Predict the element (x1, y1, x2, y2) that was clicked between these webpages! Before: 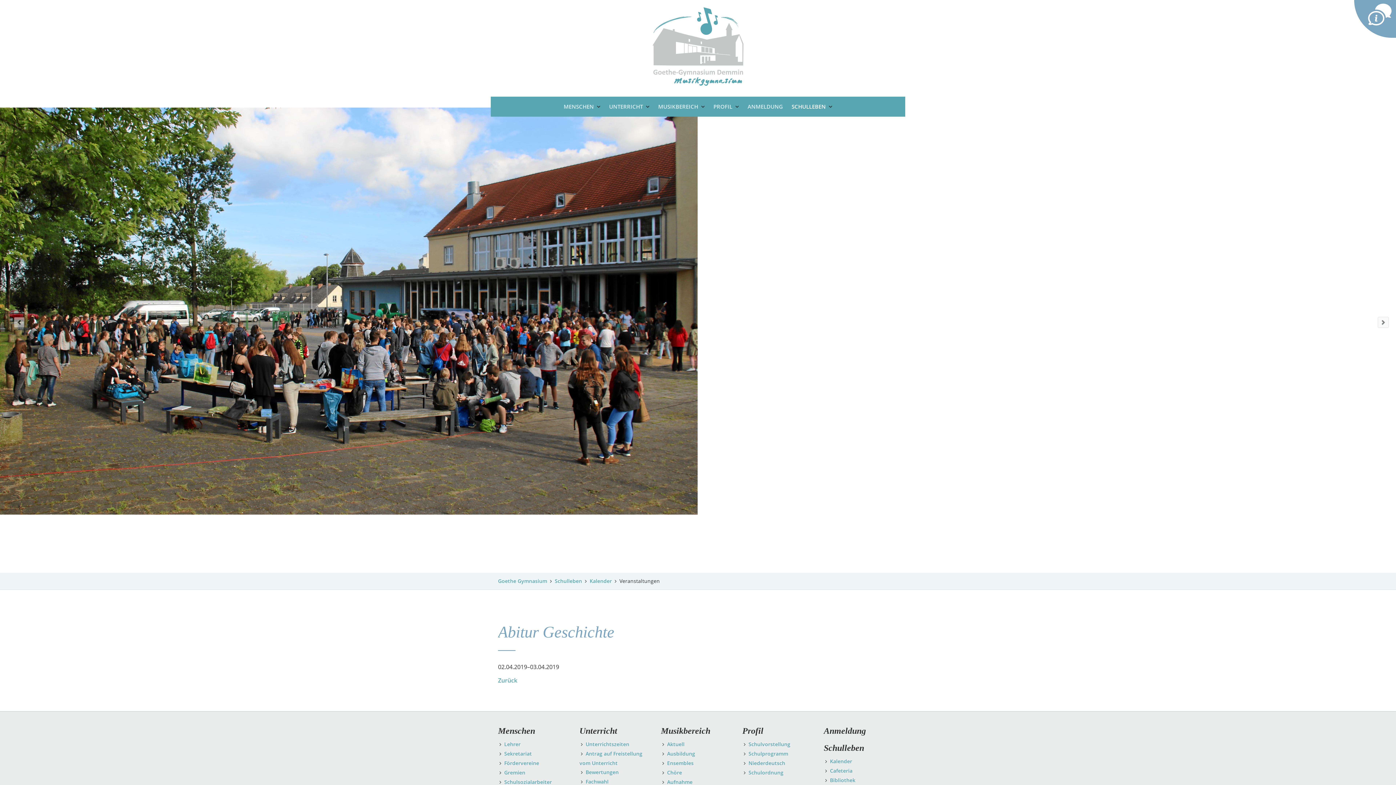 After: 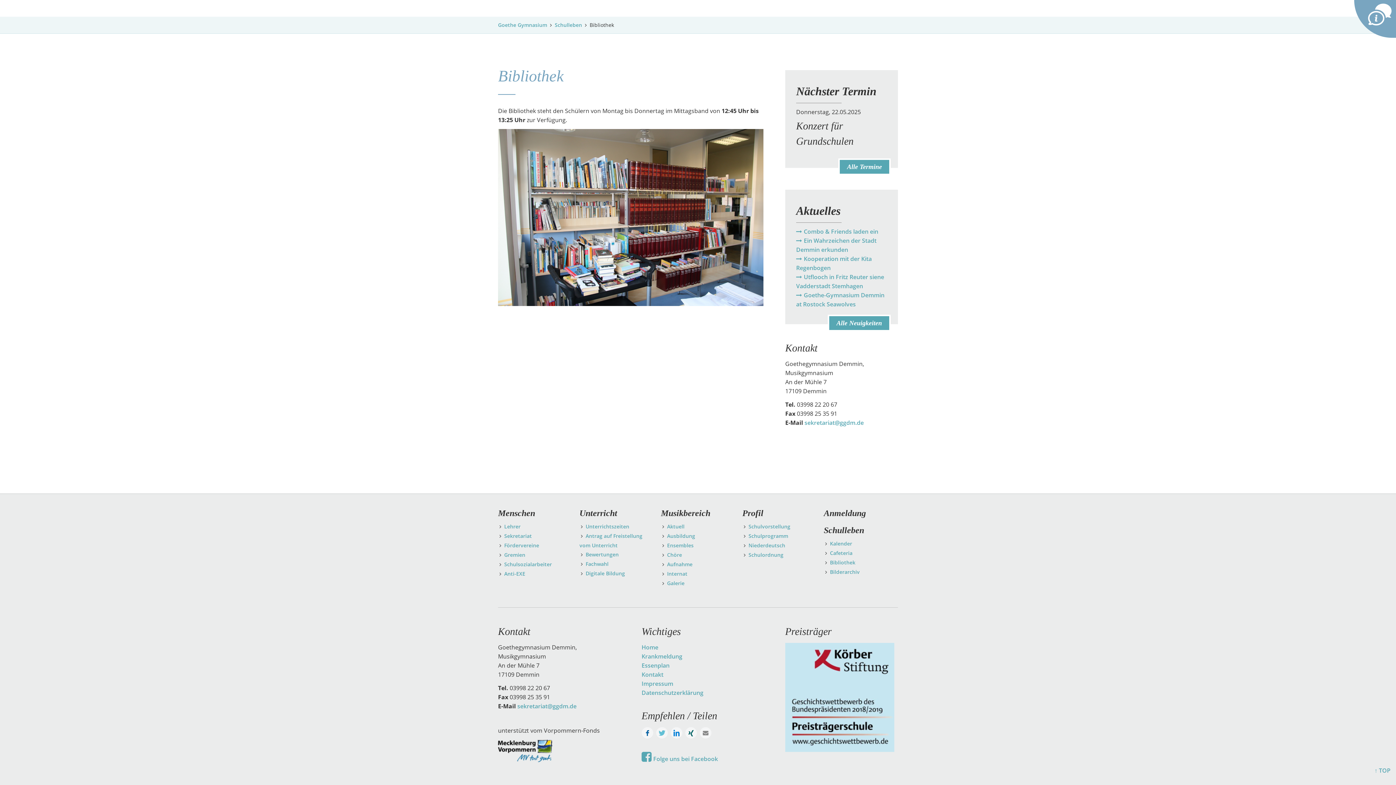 Action: bbox: (830, 777, 855, 784) label: Bibliothek